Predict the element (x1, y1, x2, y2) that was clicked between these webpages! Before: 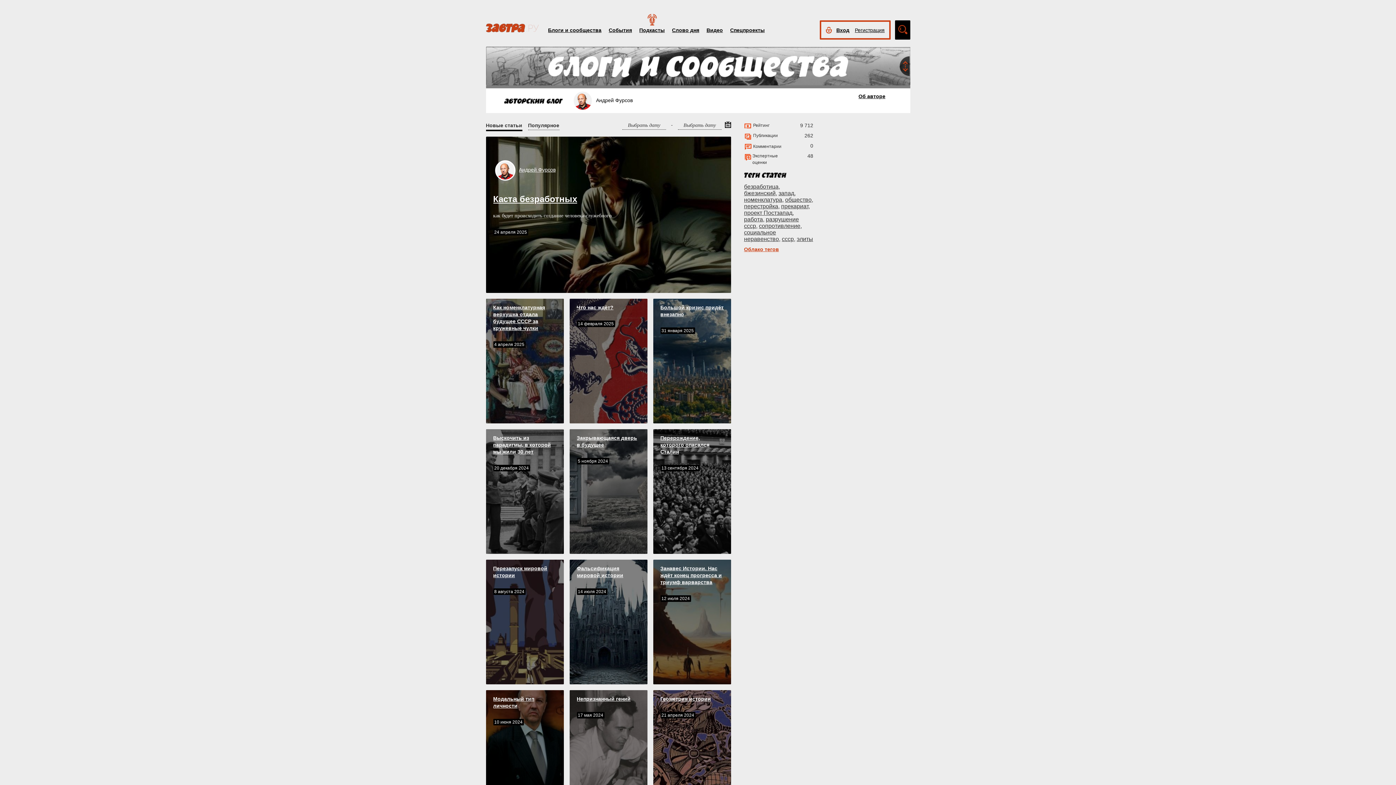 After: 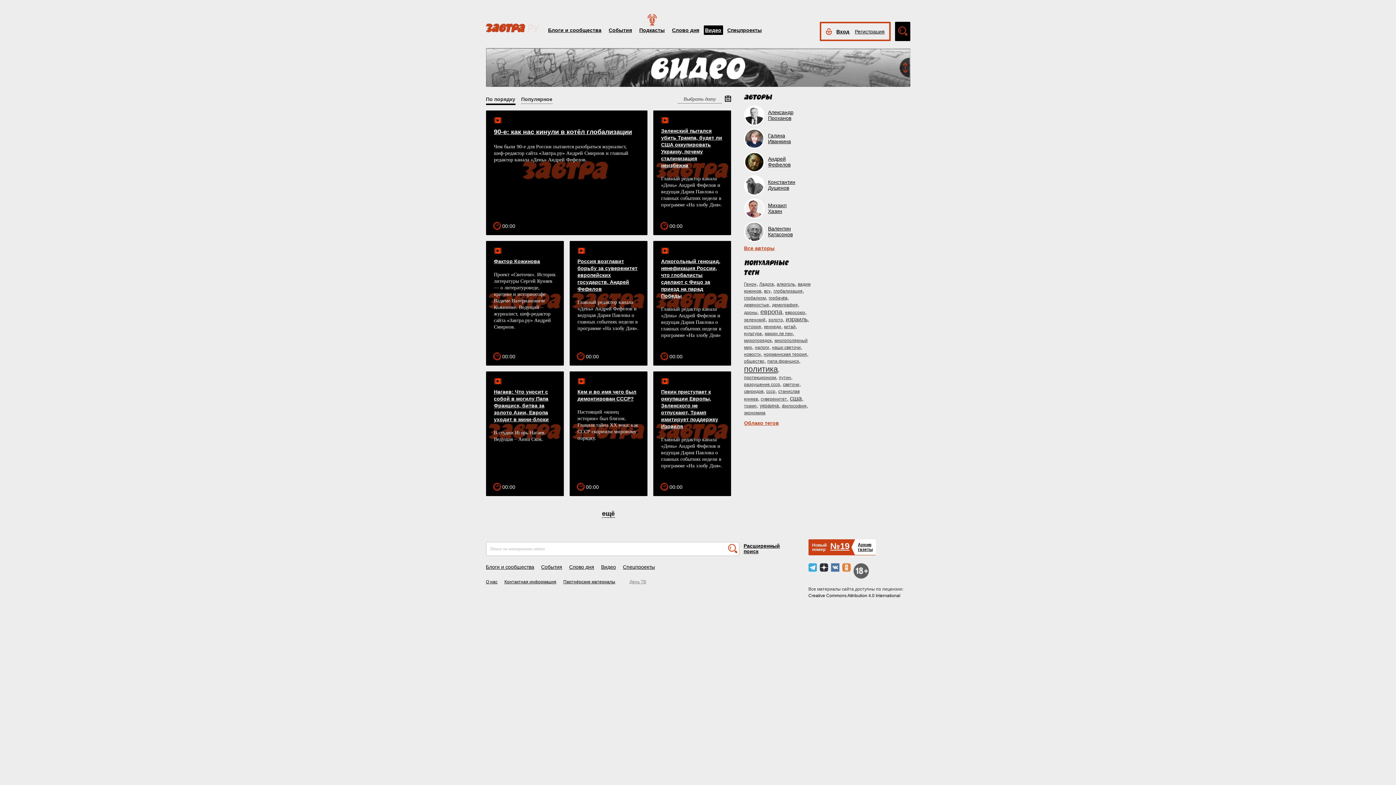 Action: label: Видео bbox: (706, 27, 723, 33)